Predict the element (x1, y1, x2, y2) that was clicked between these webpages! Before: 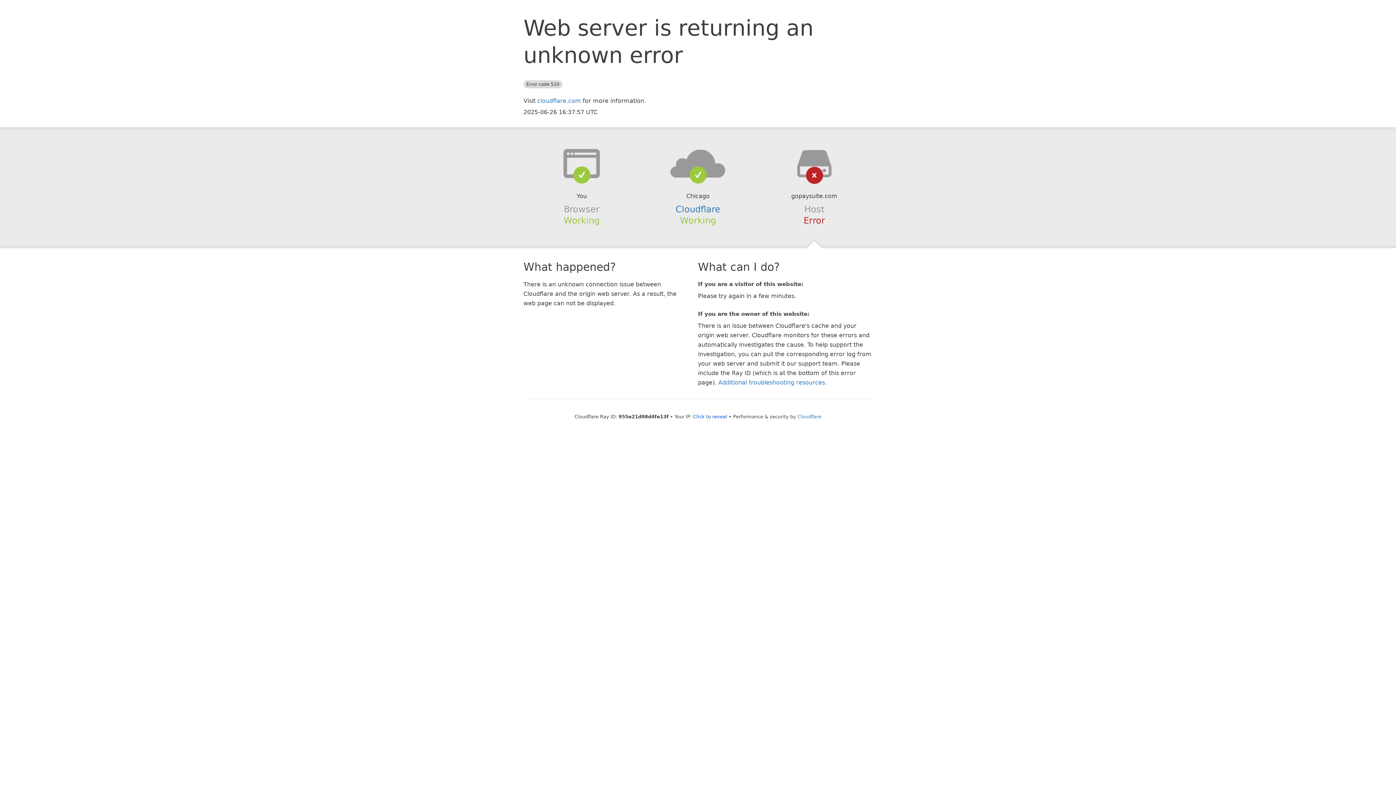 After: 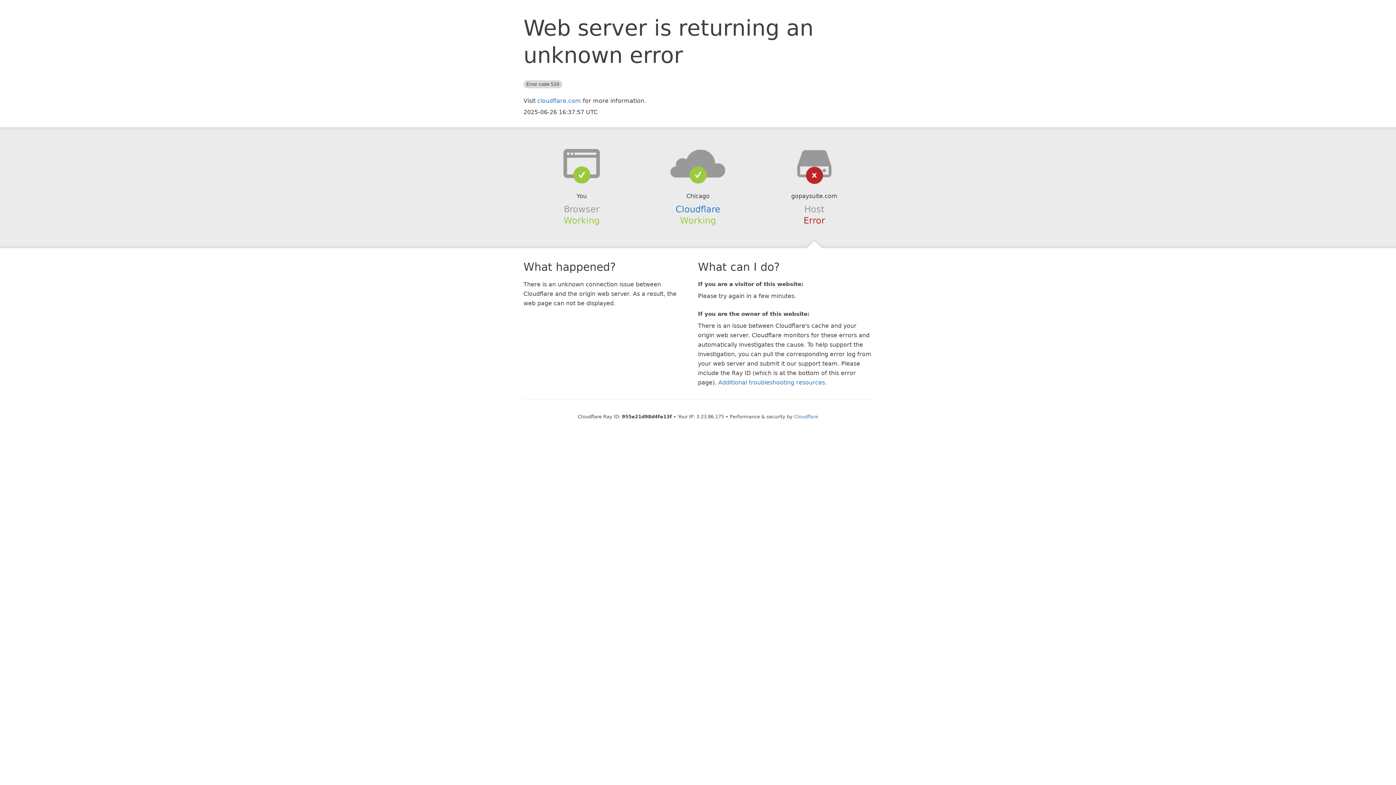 Action: label: Click to reveal bbox: (693, 414, 727, 419)